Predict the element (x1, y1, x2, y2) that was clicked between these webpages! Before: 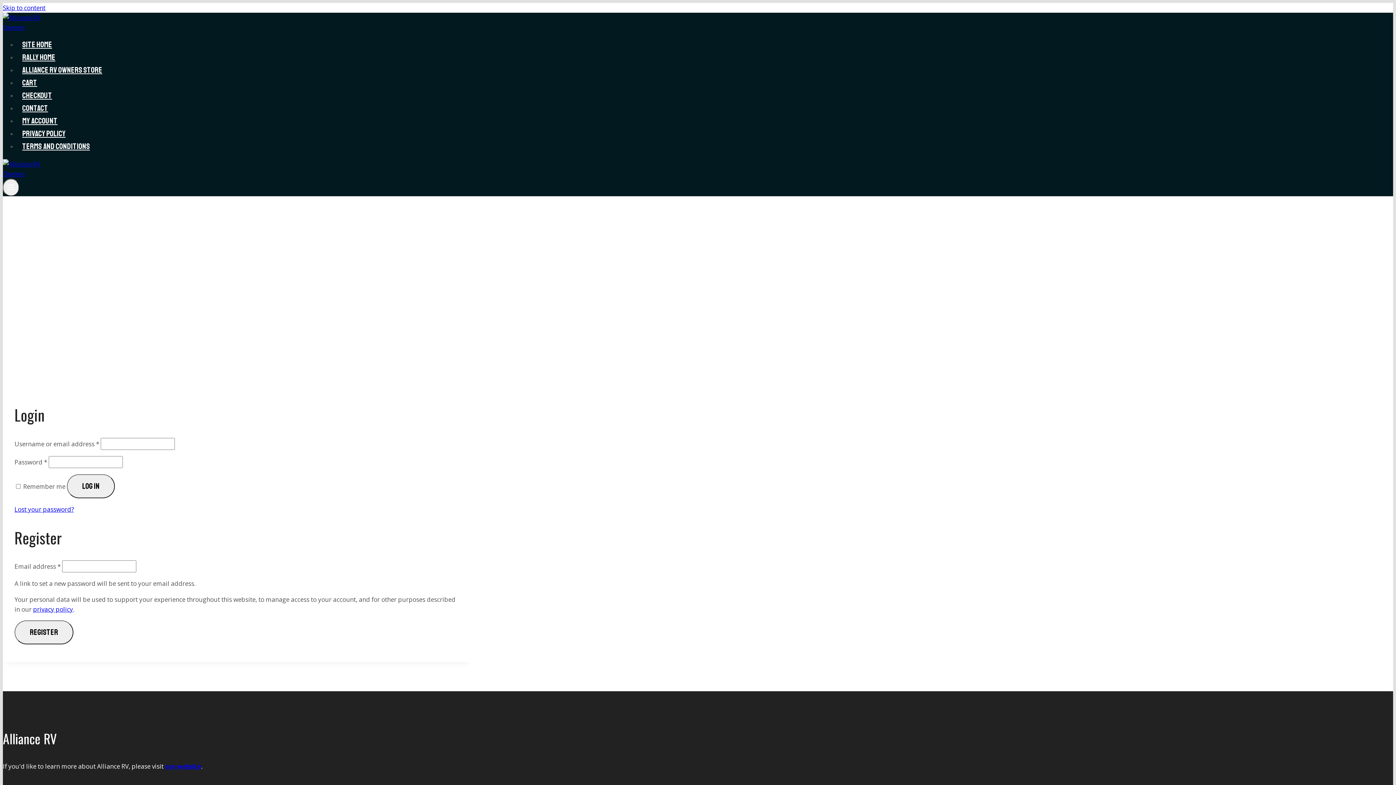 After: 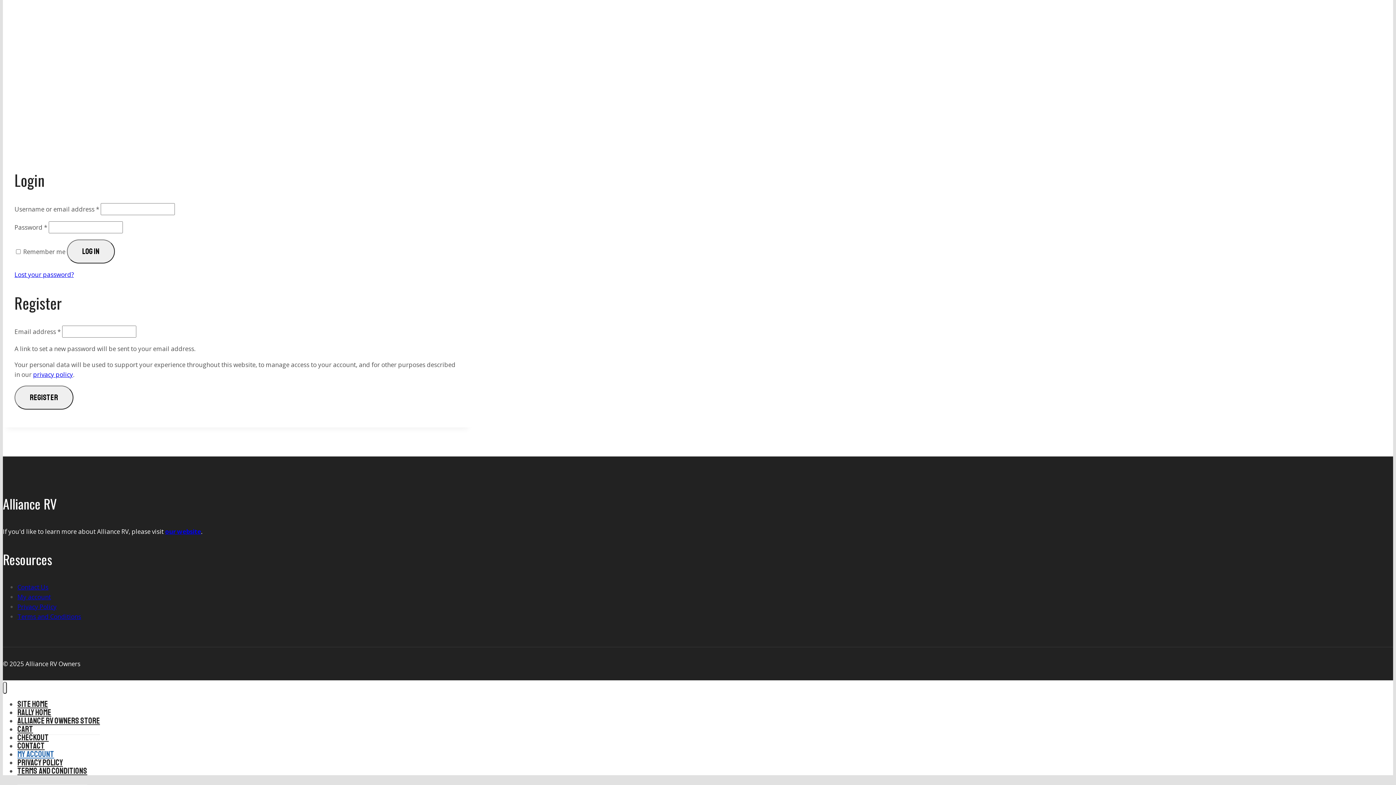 Action: label: Skip to content bbox: (2, 3, 45, 12)